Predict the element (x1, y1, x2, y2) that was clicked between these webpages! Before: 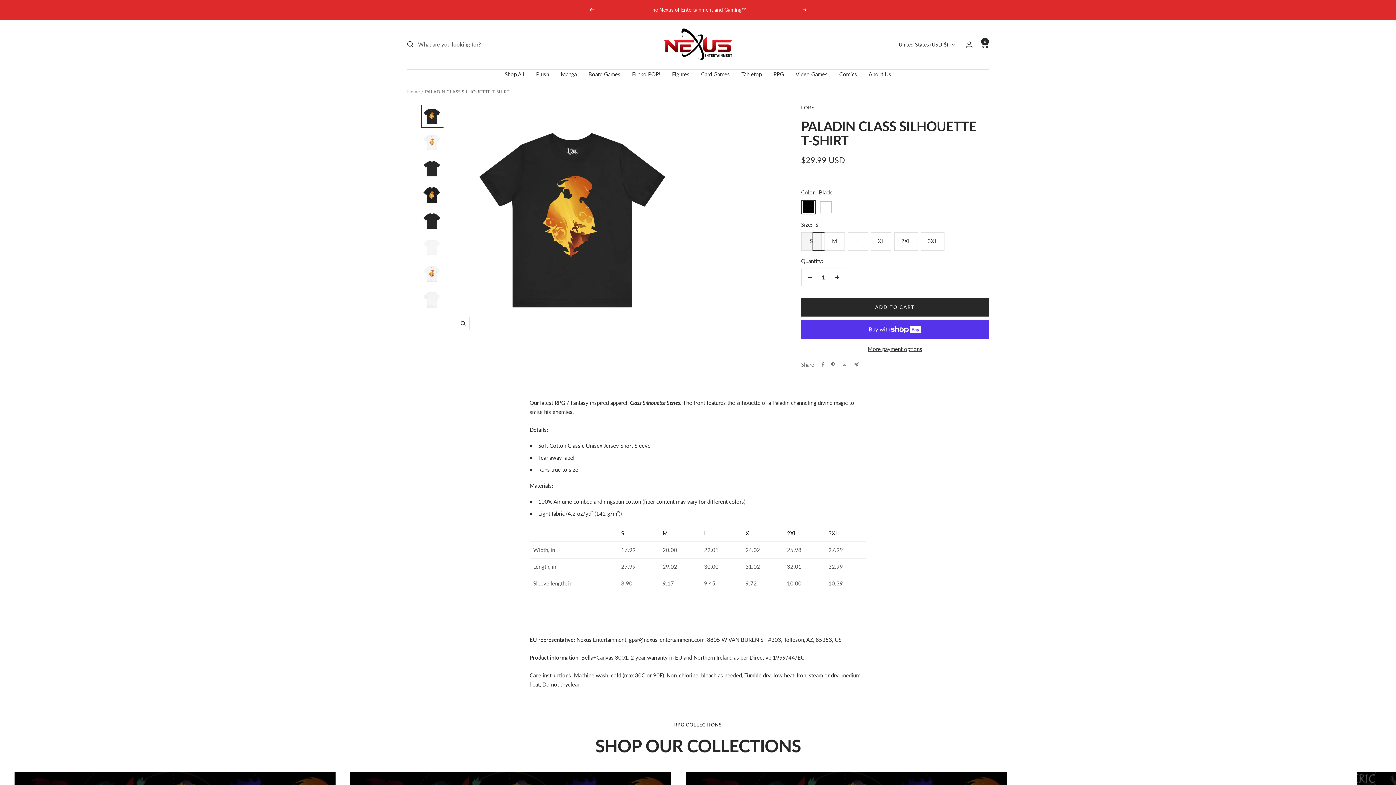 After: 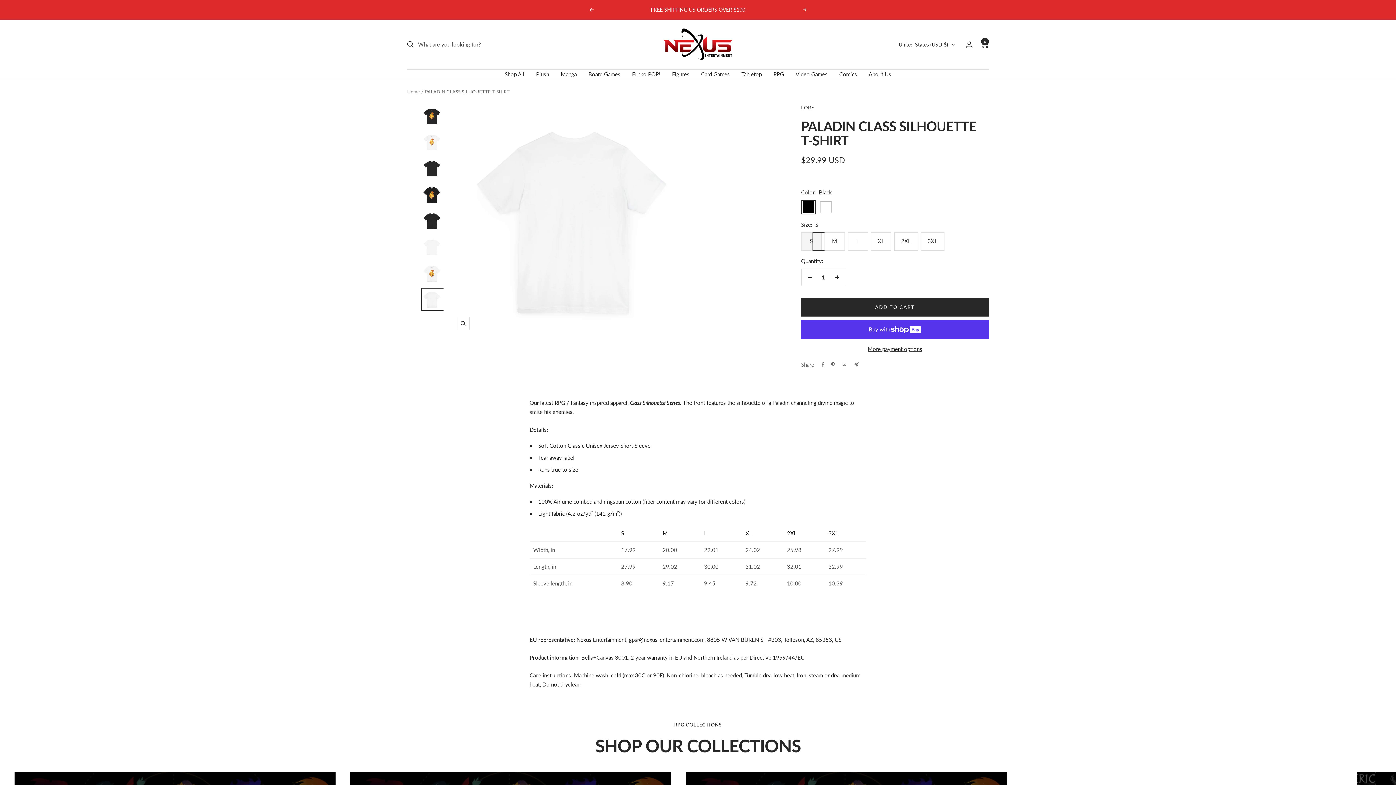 Action: bbox: (420, 287, 443, 311)